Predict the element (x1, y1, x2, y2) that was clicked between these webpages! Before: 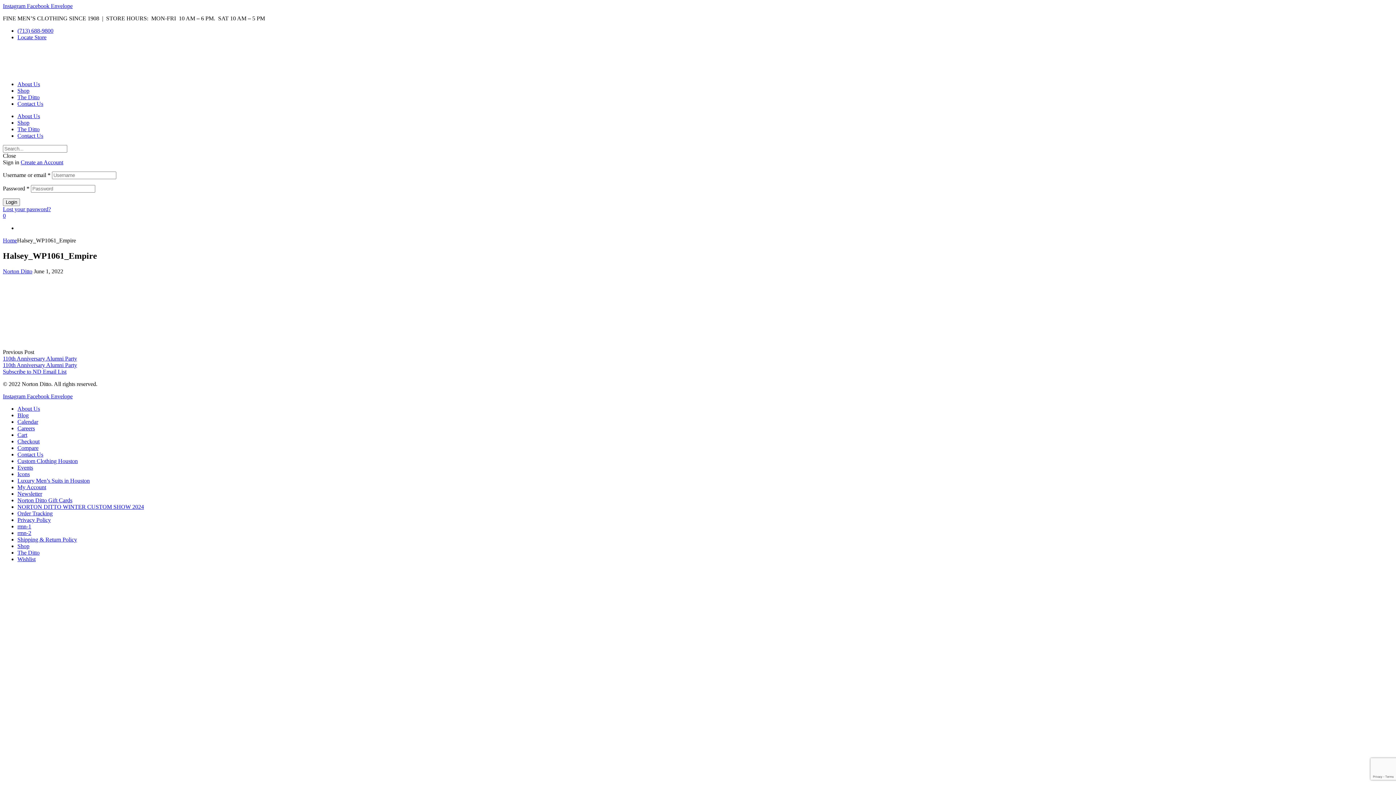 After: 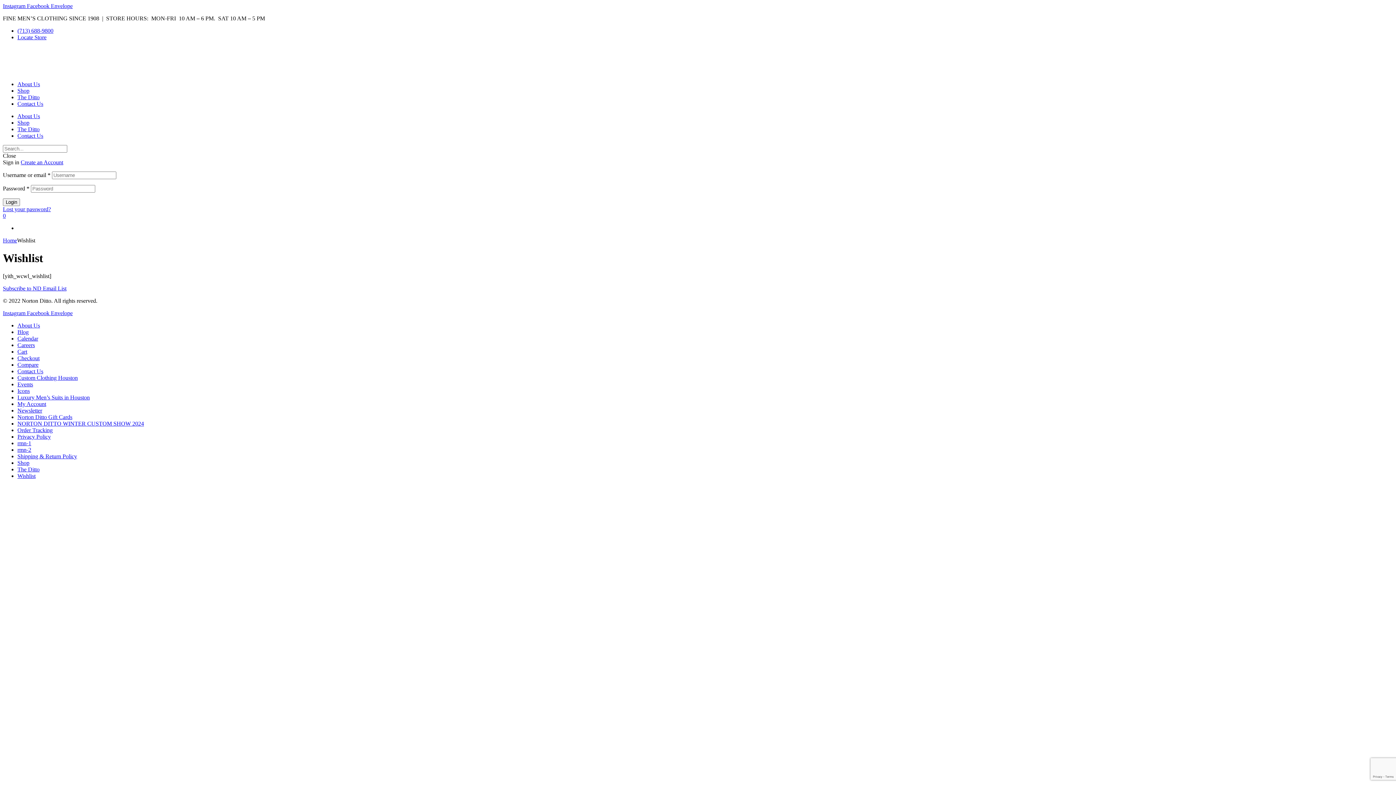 Action: label: Wishlist bbox: (17, 556, 35, 562)